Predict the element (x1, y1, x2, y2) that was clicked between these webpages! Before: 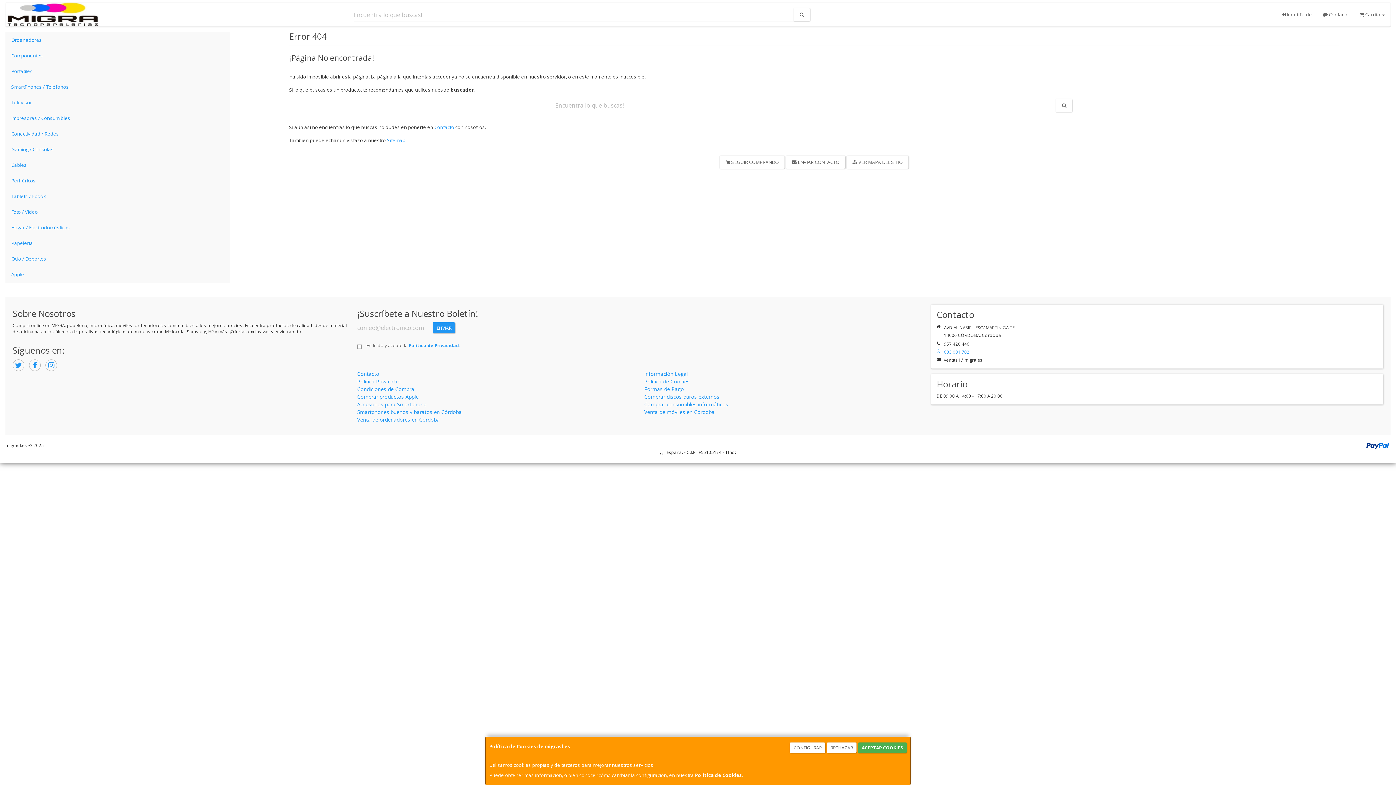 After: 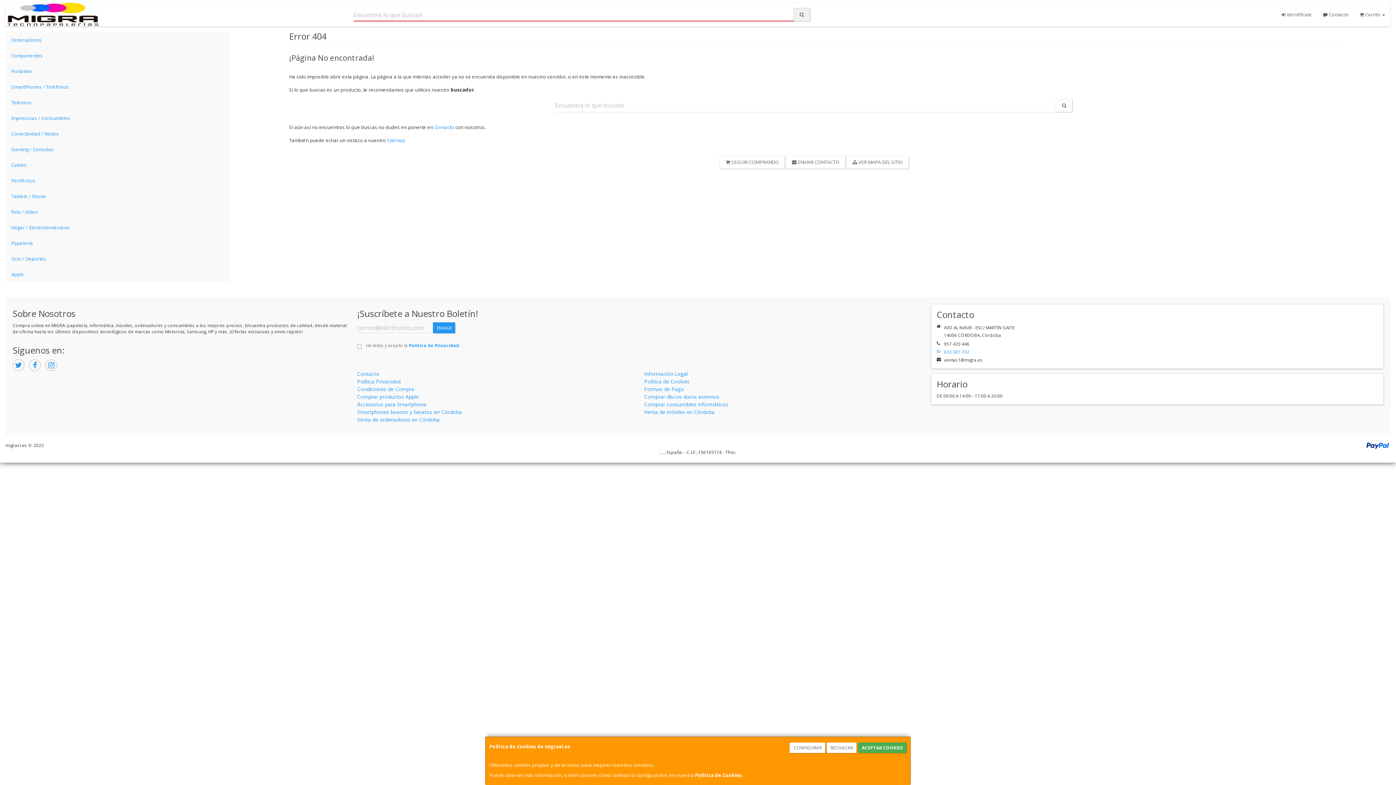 Action: bbox: (793, 8, 810, 21)